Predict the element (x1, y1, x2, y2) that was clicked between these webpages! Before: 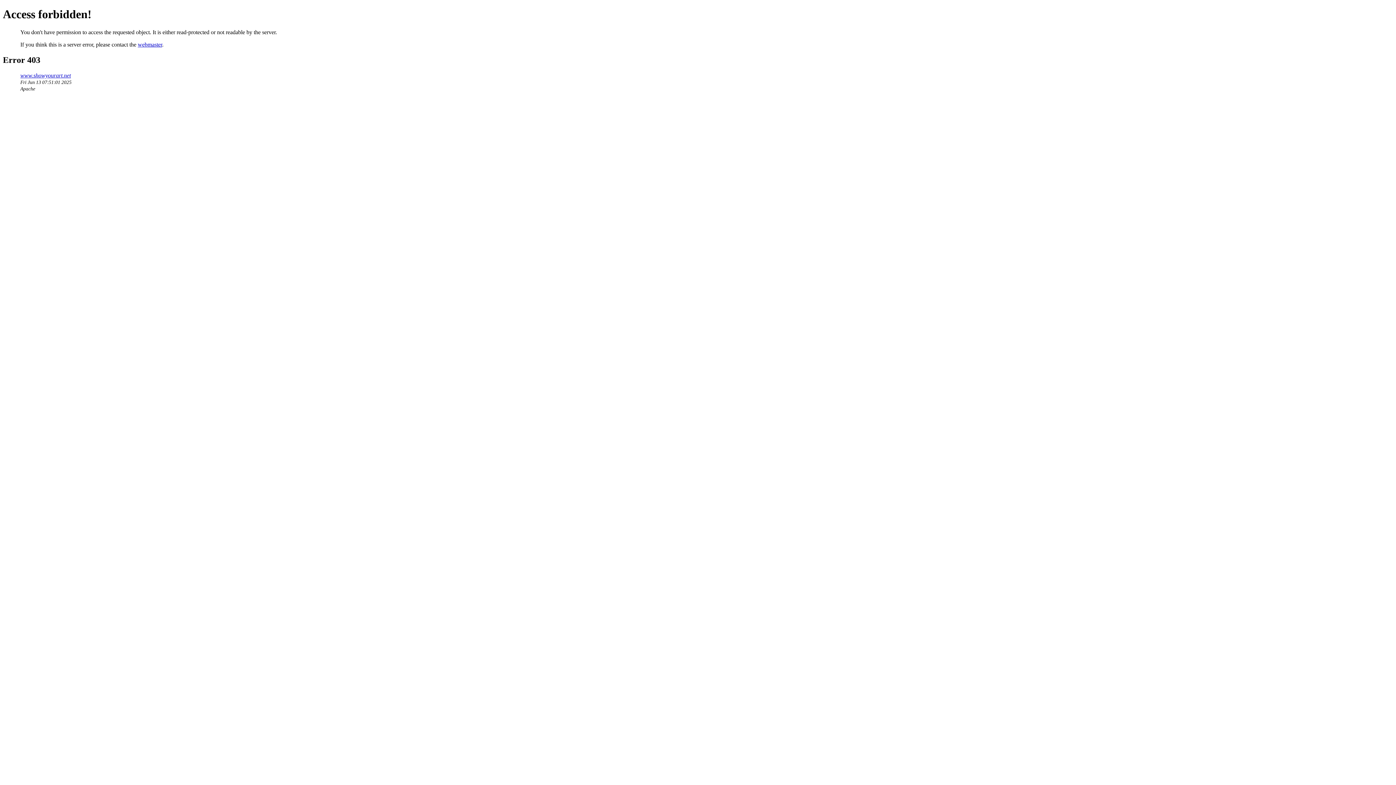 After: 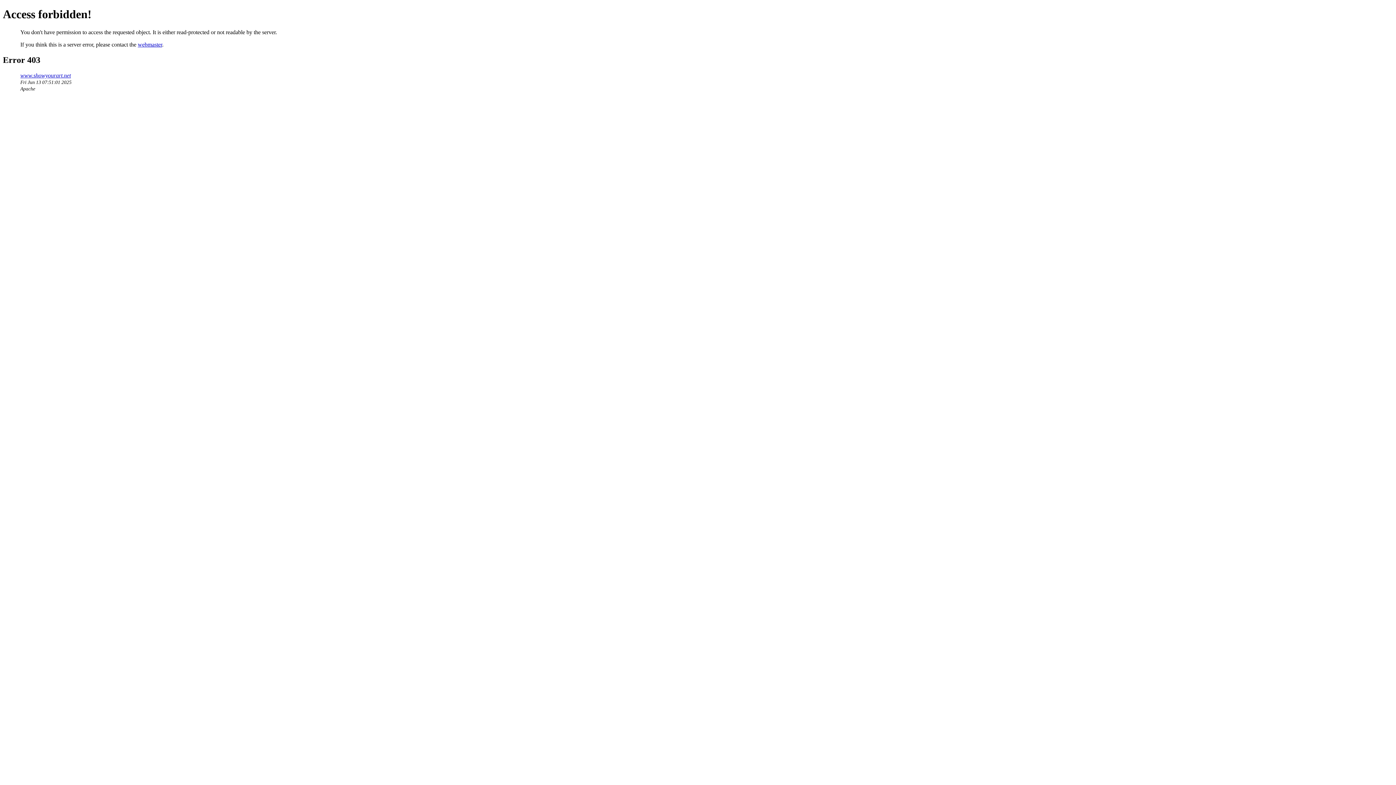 Action: label: webmaster bbox: (137, 41, 162, 47)